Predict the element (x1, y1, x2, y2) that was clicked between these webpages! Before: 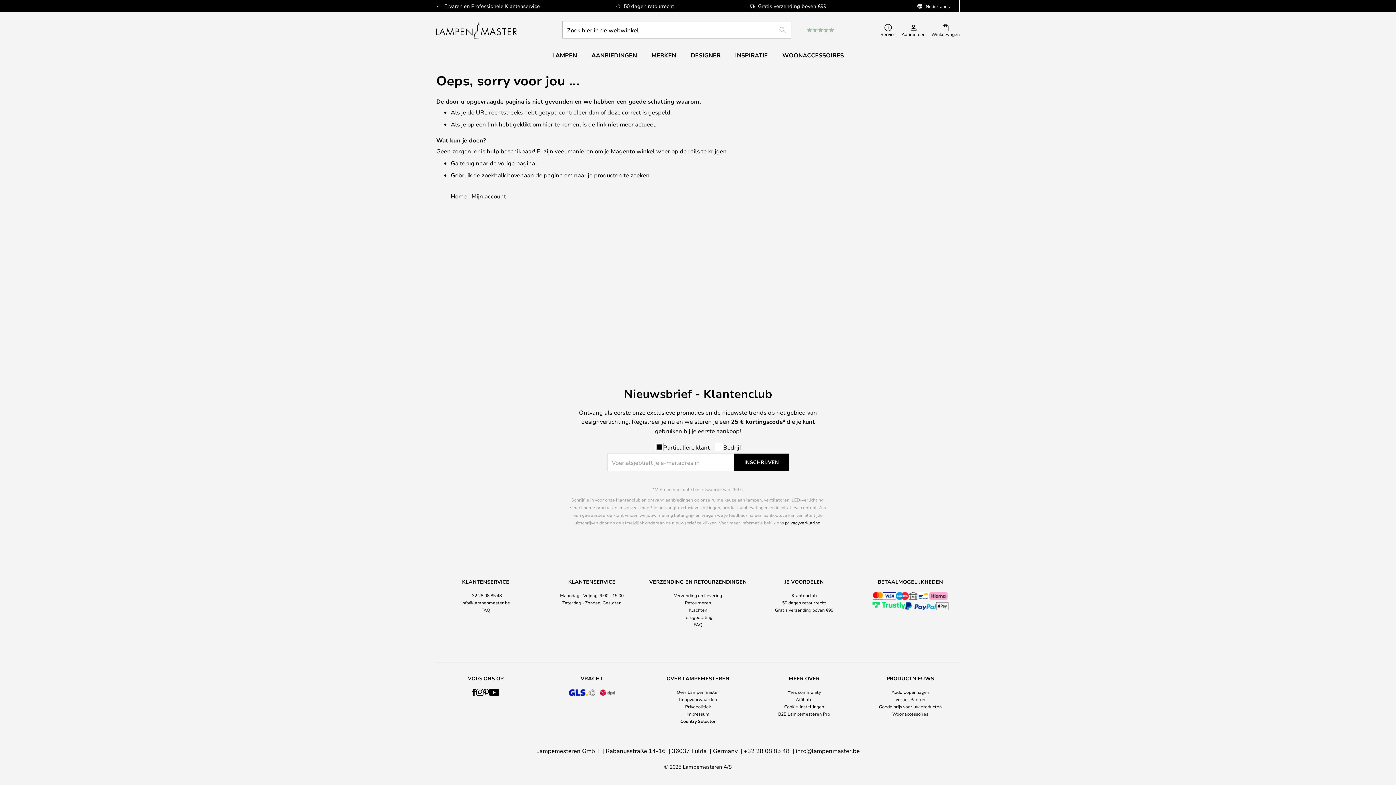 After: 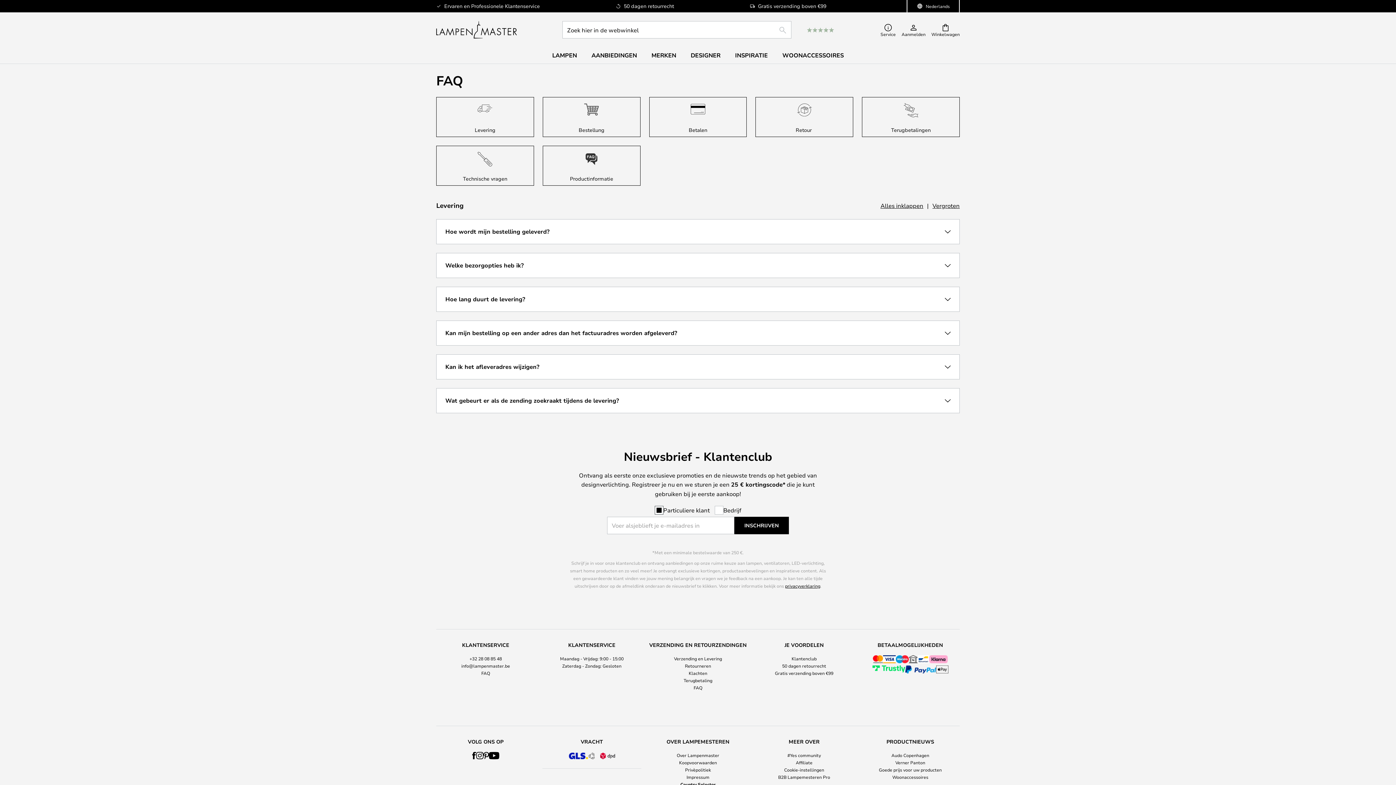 Action: label: FAQ bbox: (693, 621, 702, 627)